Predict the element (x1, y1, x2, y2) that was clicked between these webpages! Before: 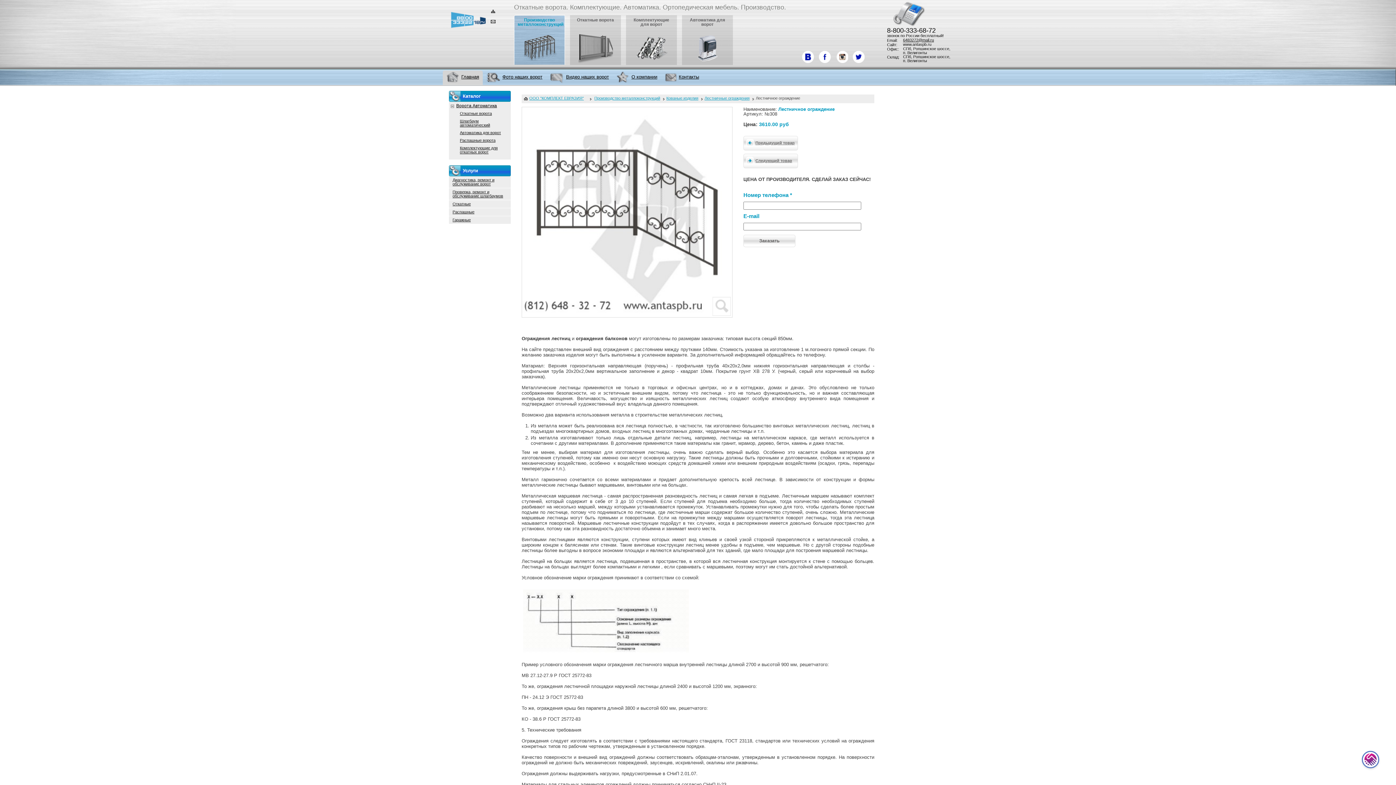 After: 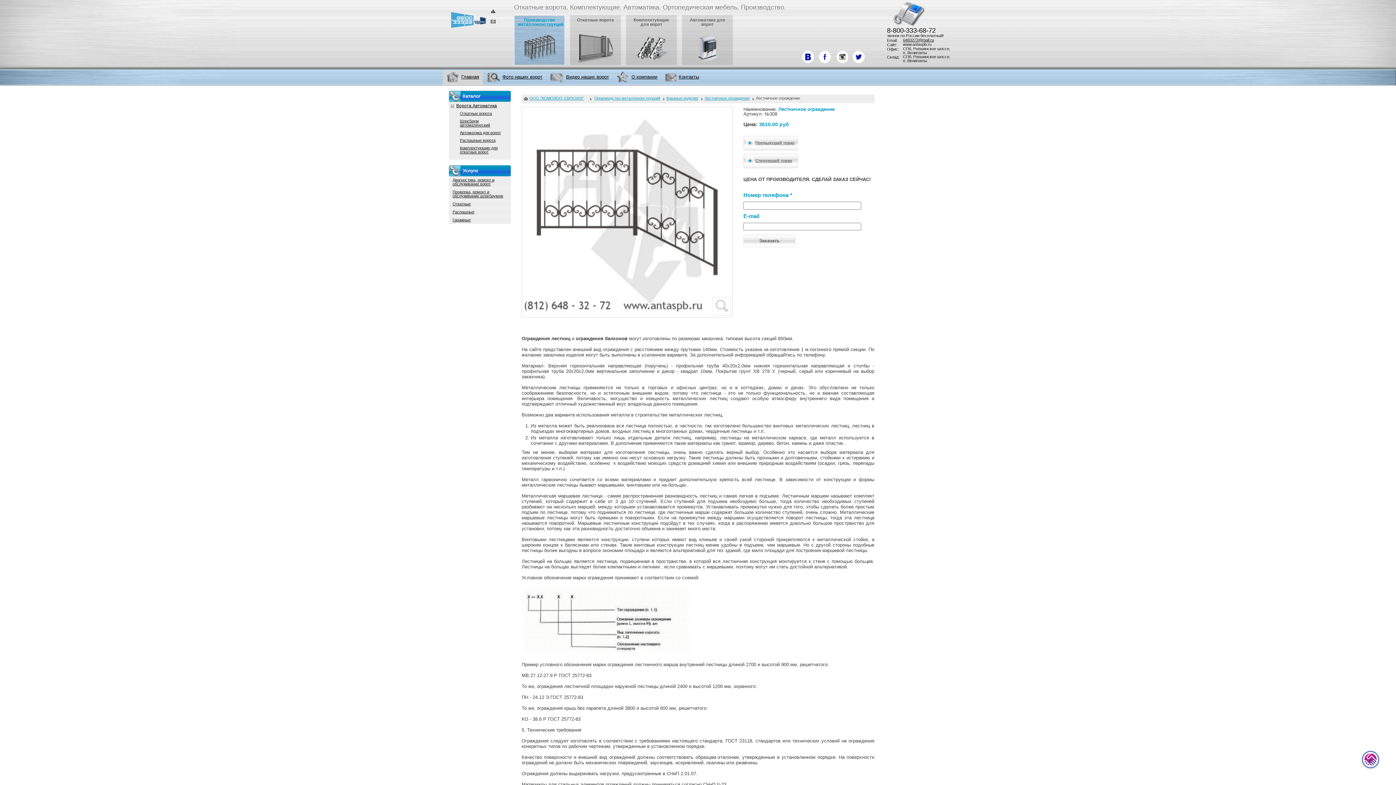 Action: bbox: (850, 49, 865, 63)